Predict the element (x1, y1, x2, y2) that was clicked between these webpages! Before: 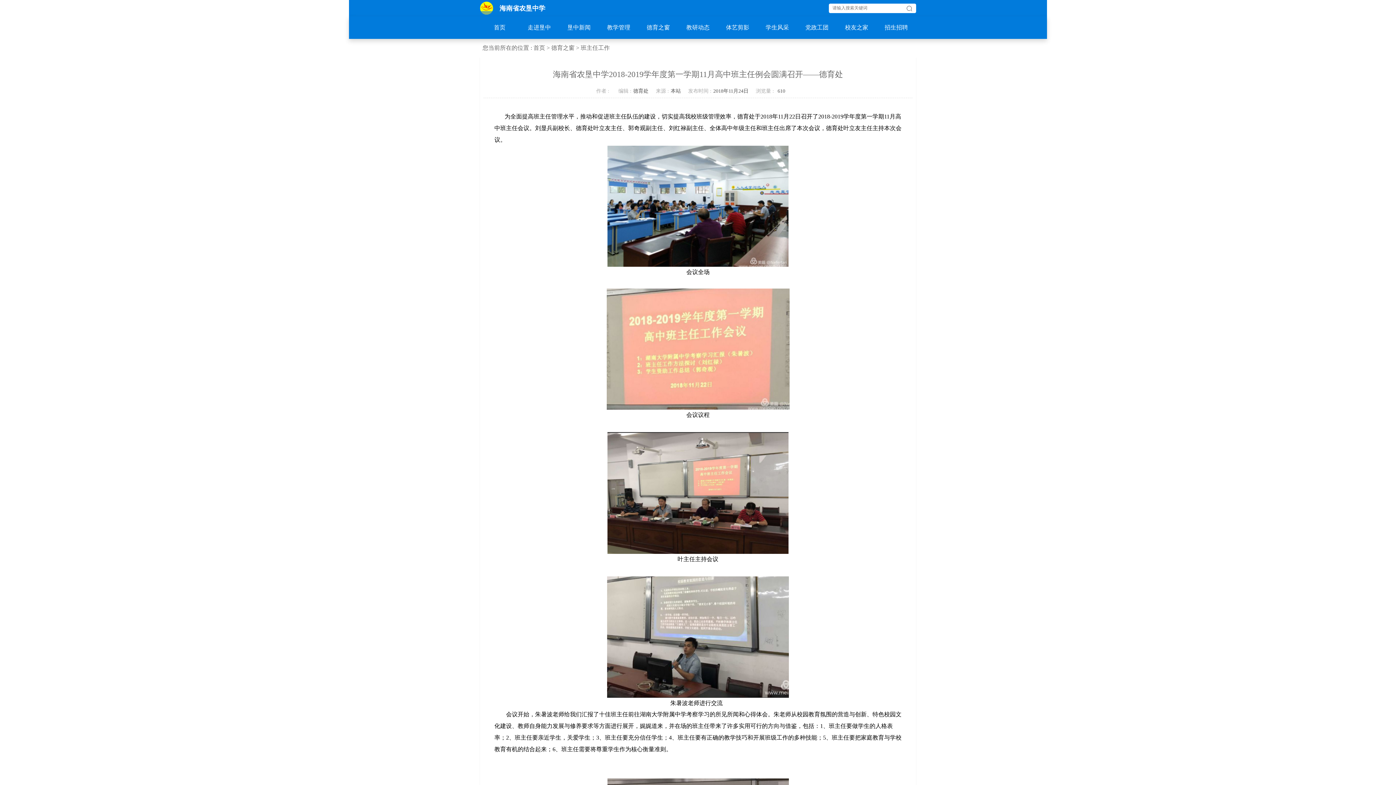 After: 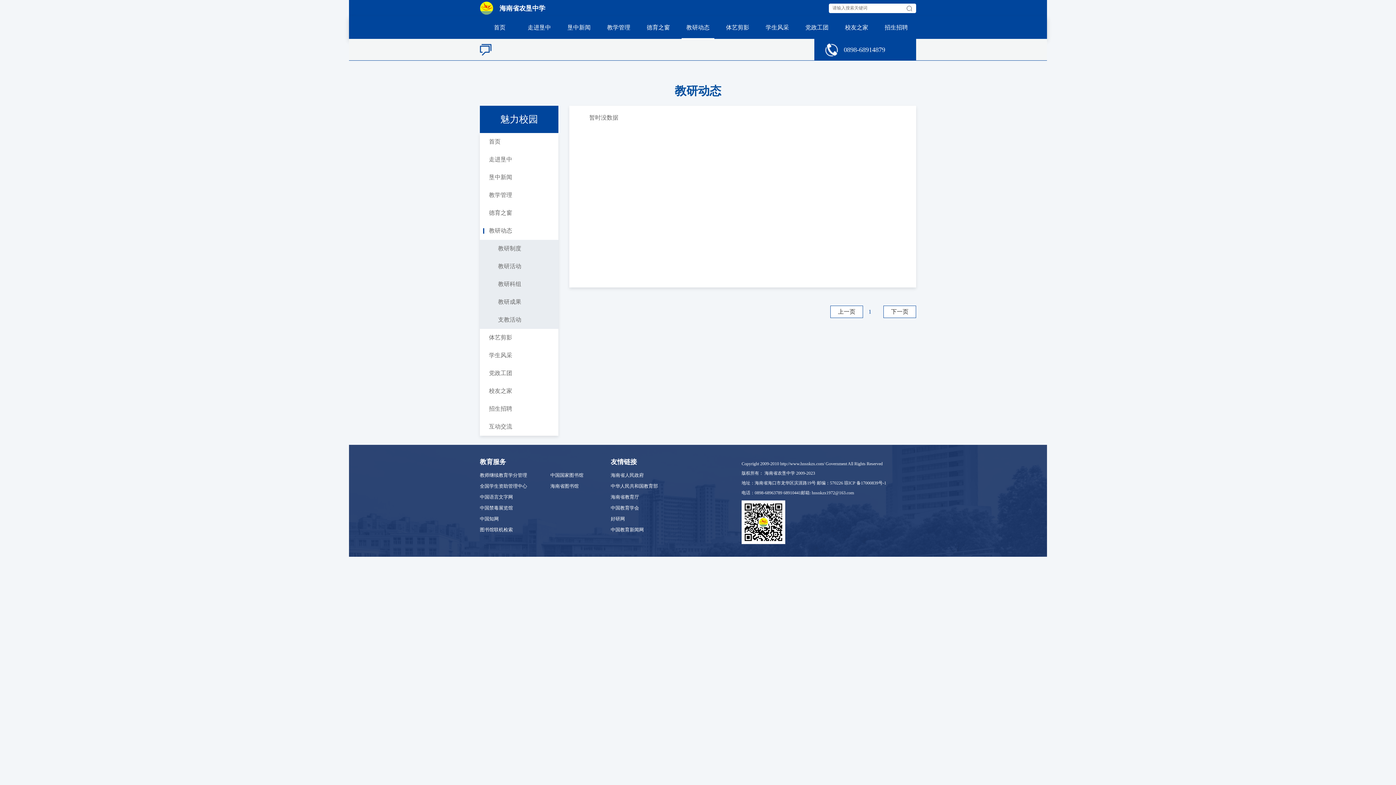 Action: label: 教研动态 bbox: (686, 24, 709, 30)